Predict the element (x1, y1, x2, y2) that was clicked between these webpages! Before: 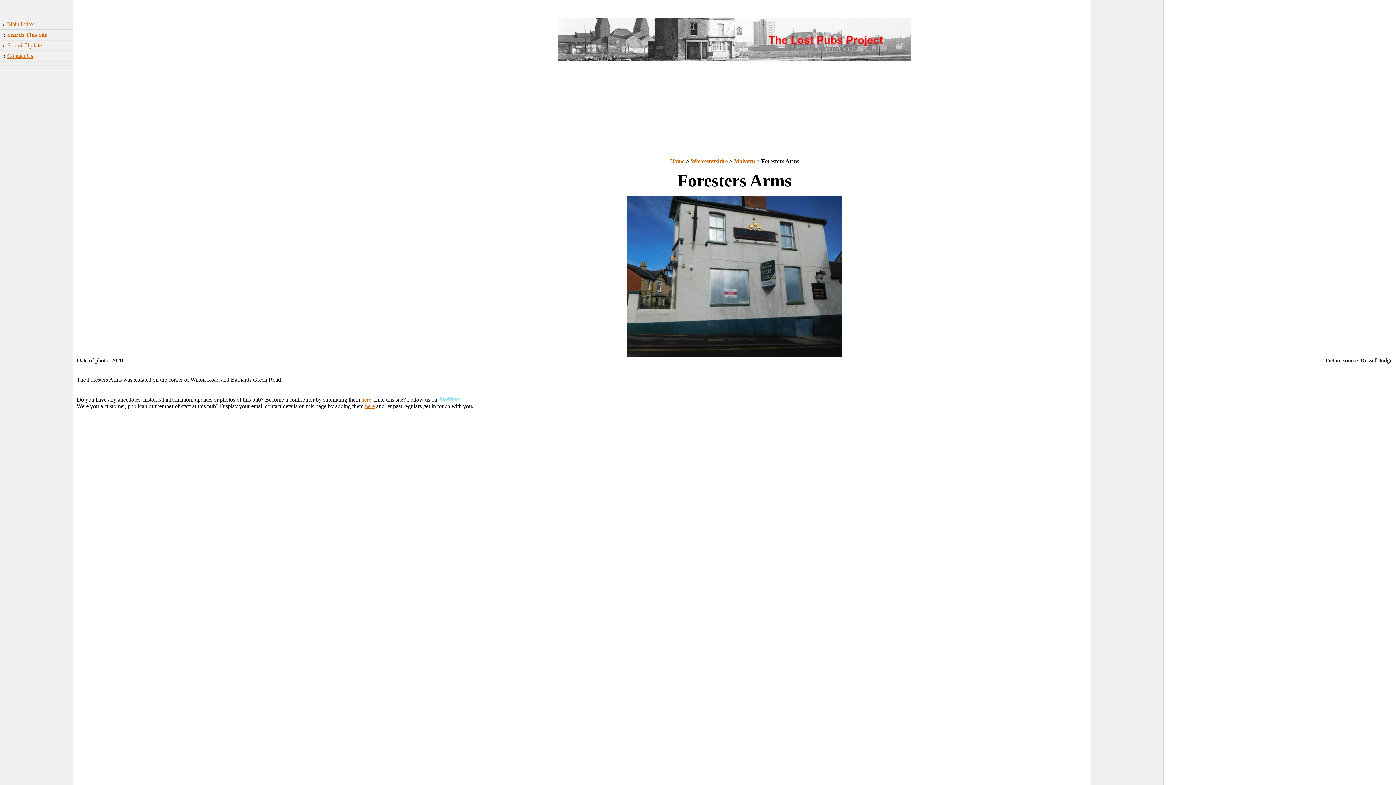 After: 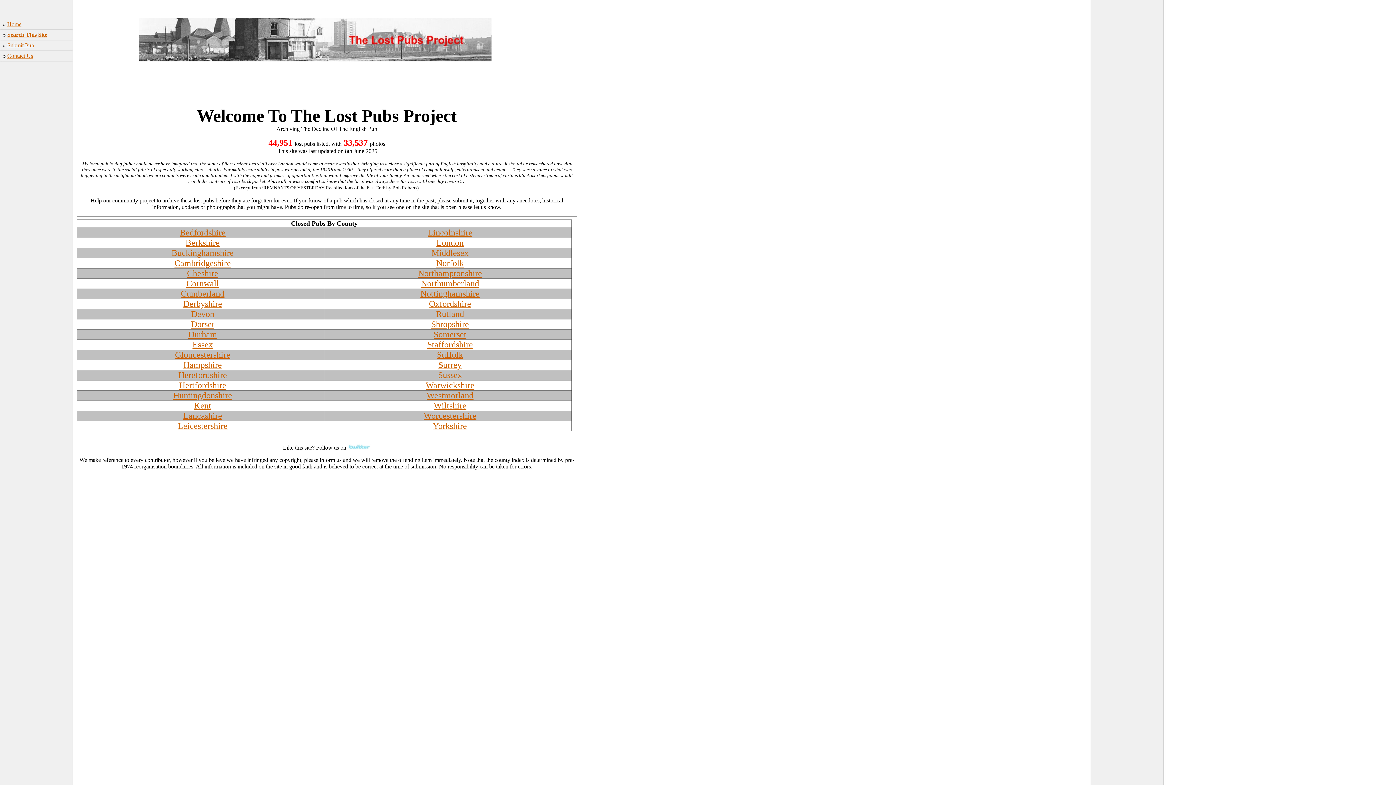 Action: bbox: (670, 158, 684, 164) label: Home